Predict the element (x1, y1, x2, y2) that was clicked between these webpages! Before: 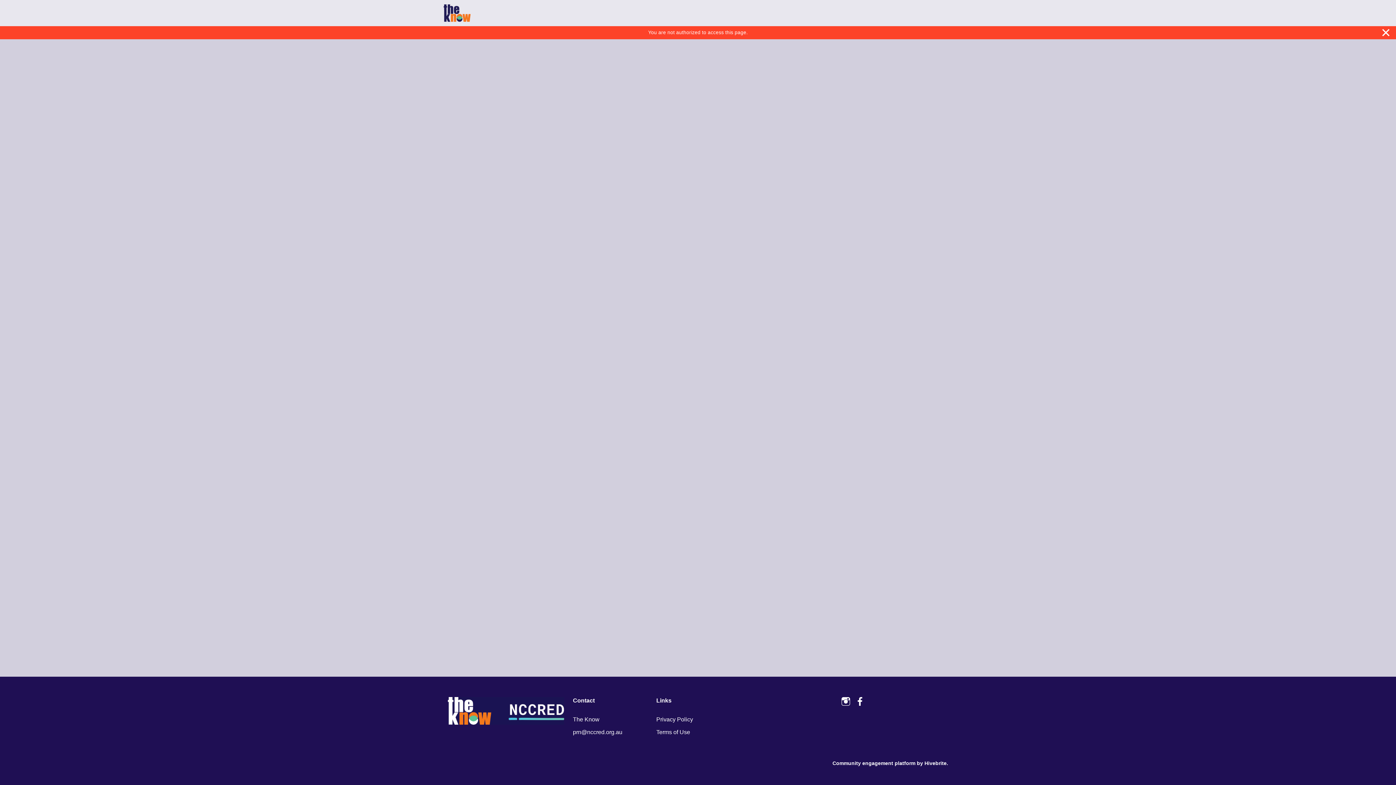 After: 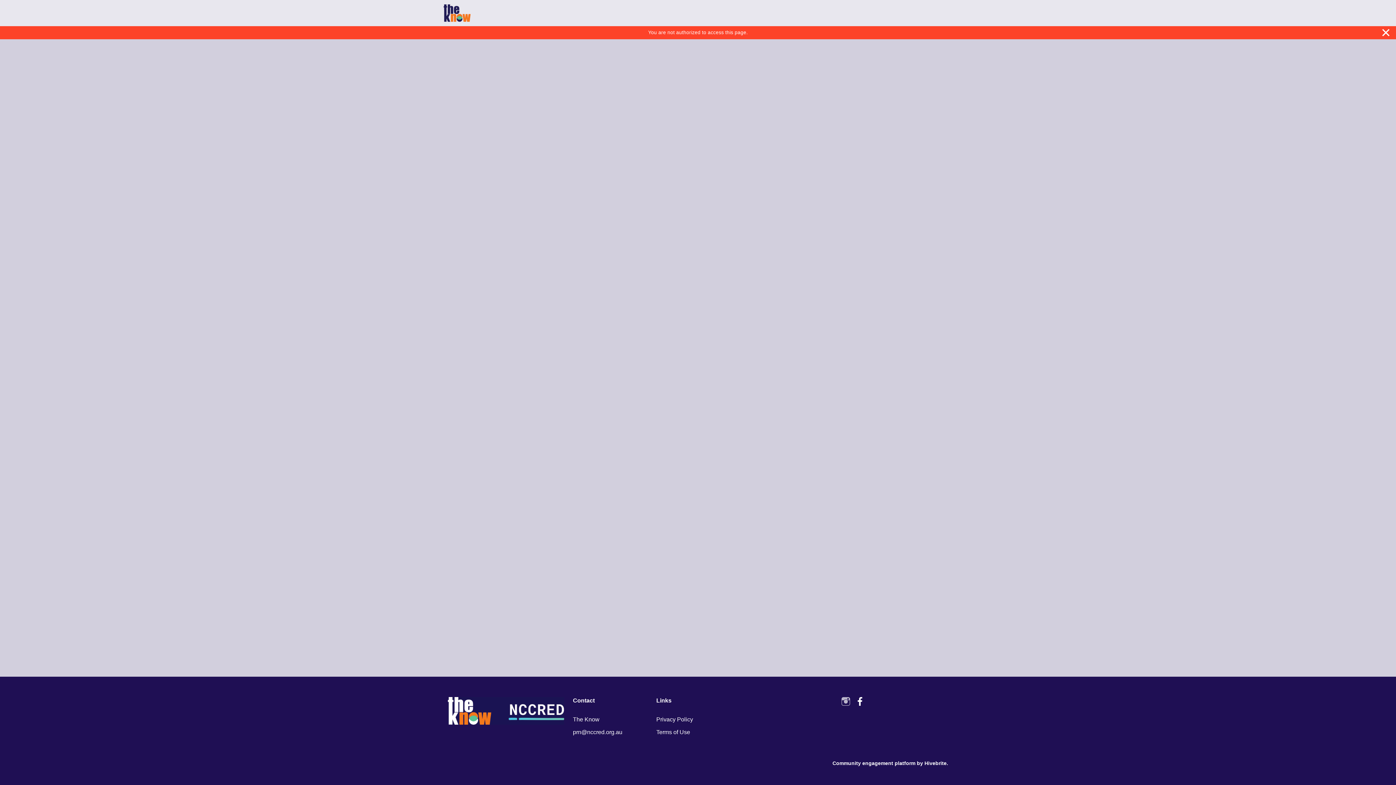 Action: bbox: (841, 697, 850, 706)